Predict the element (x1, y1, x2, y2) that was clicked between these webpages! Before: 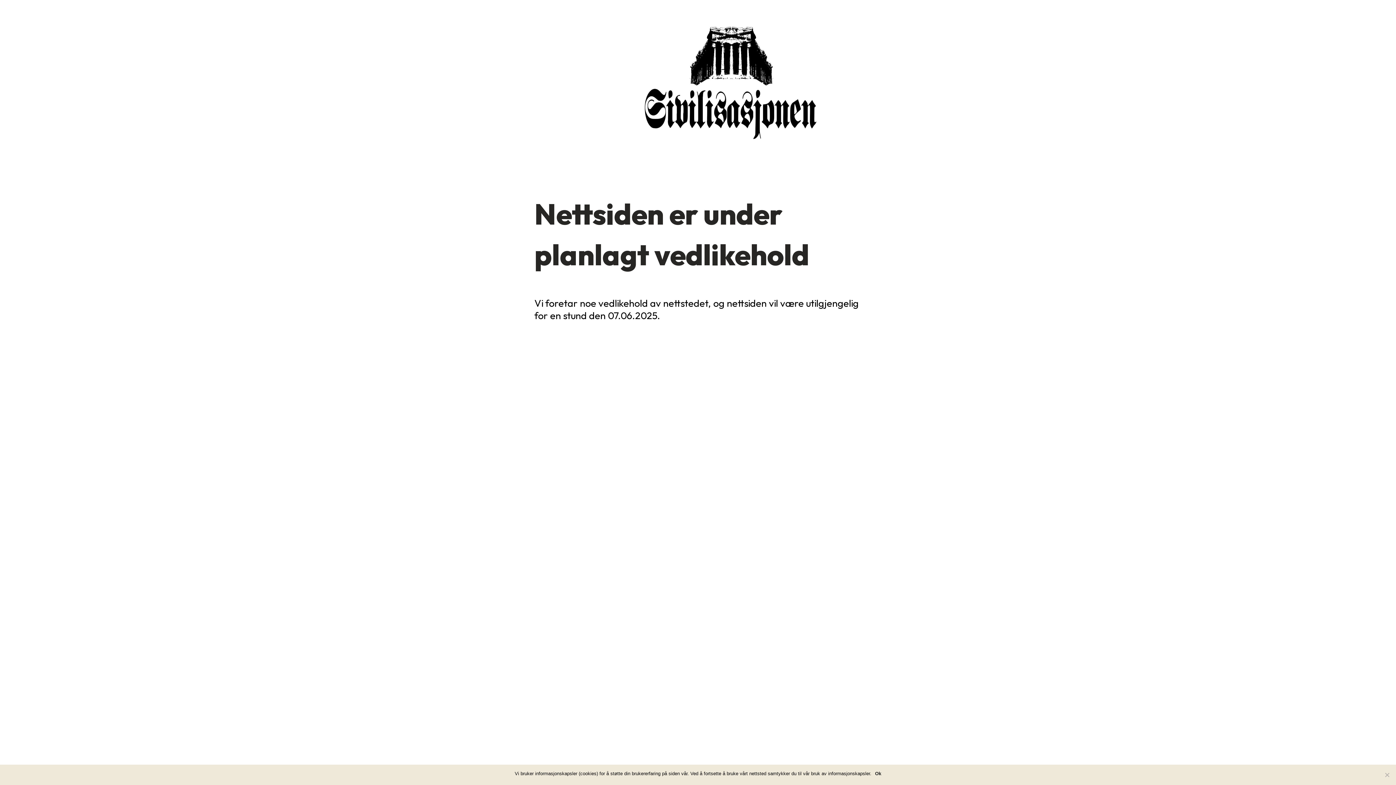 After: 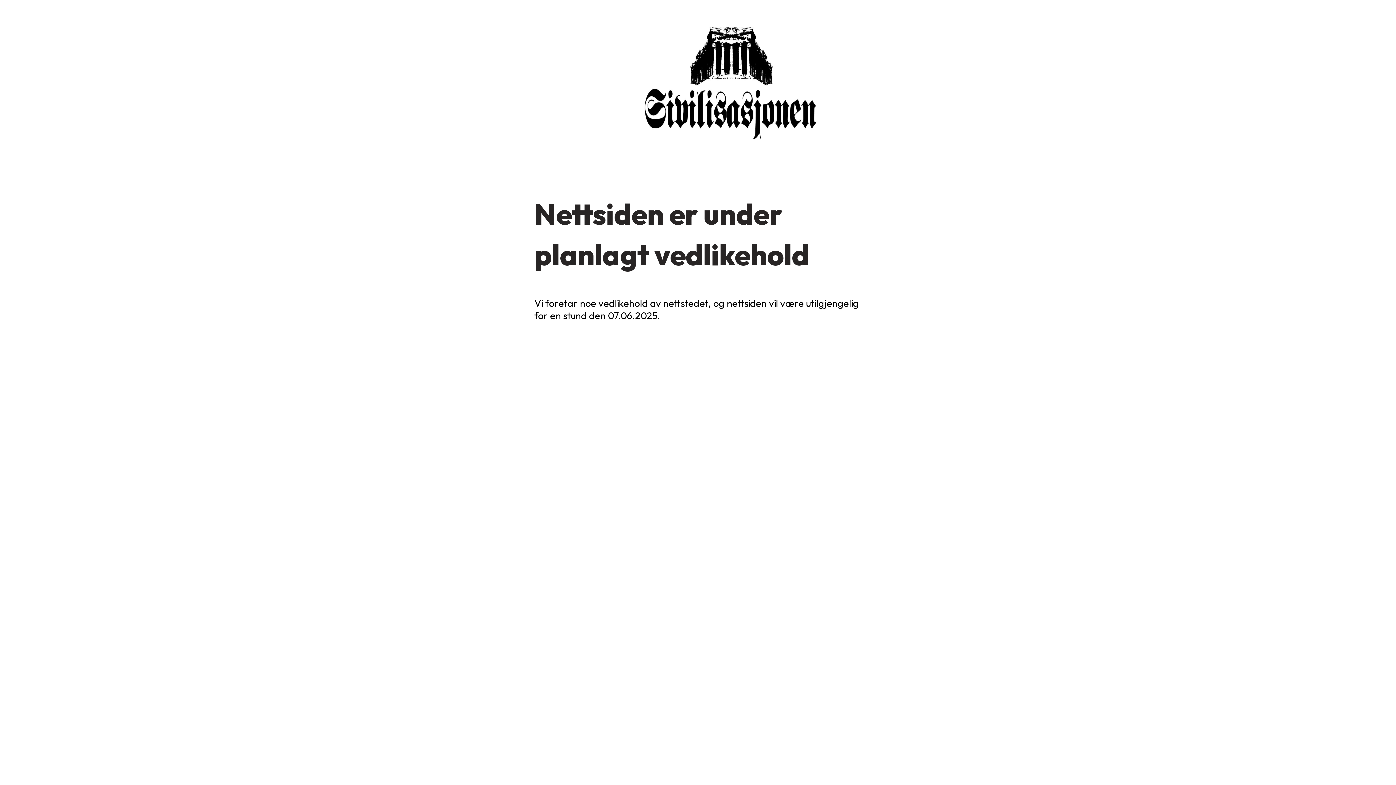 Action: label: Ok bbox: (875, 770, 881, 777)